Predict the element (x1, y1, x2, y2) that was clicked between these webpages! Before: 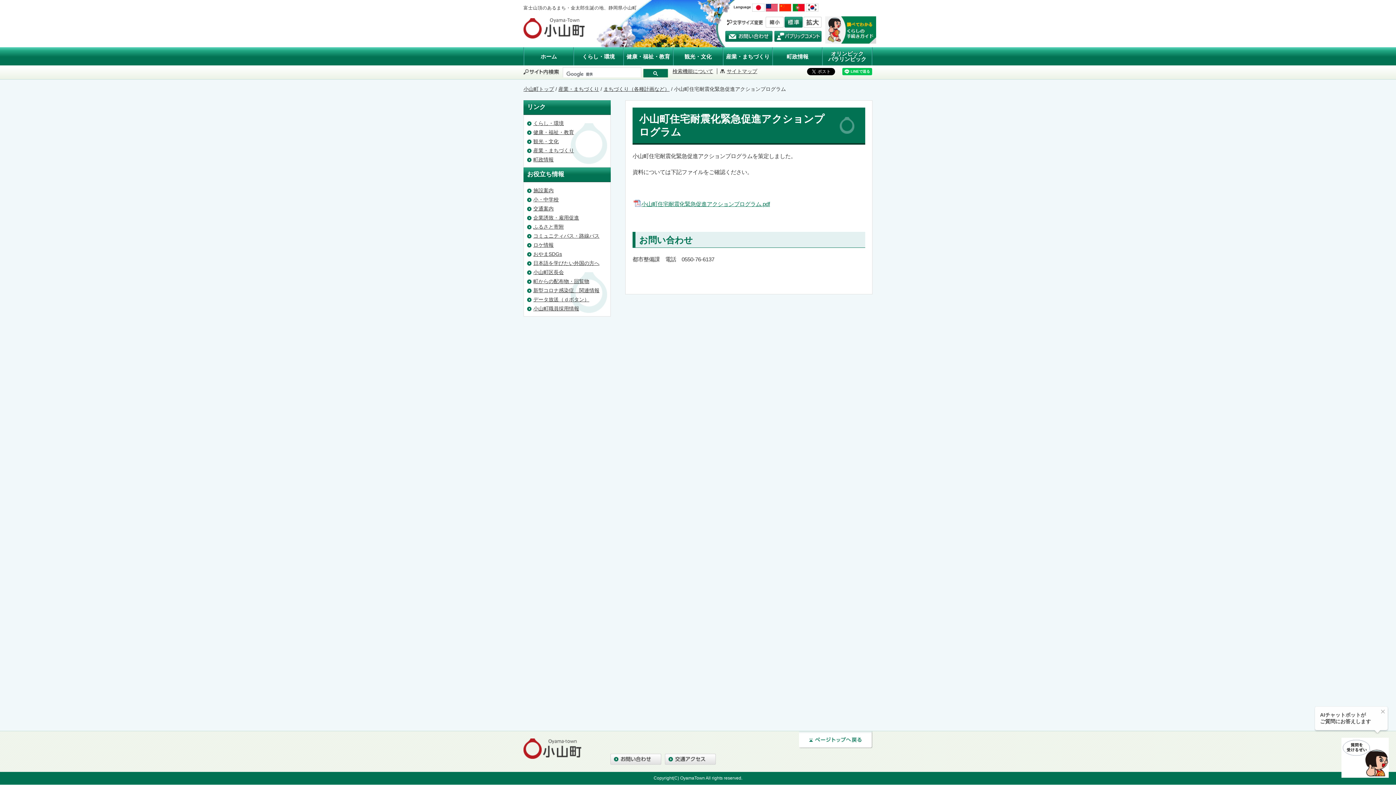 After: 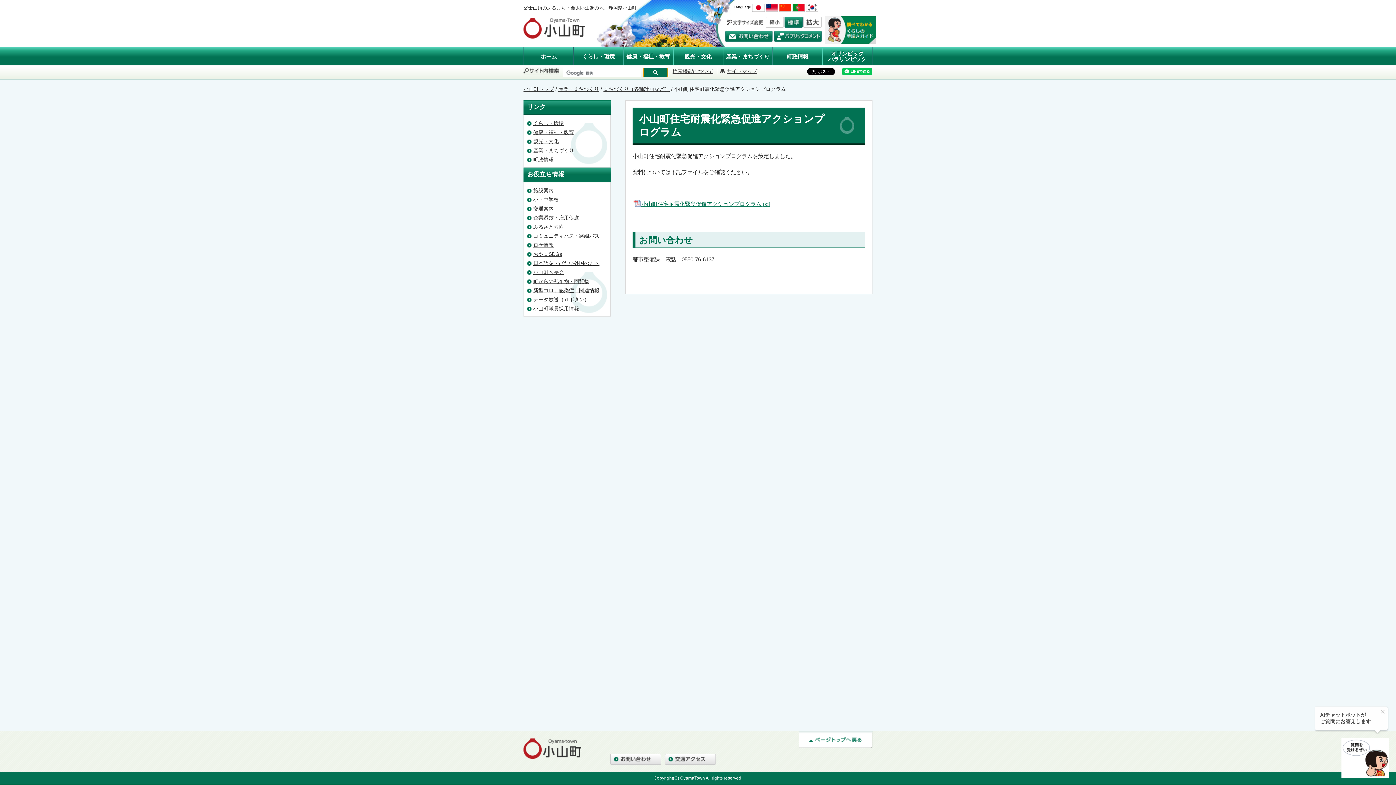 Action: bbox: (643, 68, 668, 78)